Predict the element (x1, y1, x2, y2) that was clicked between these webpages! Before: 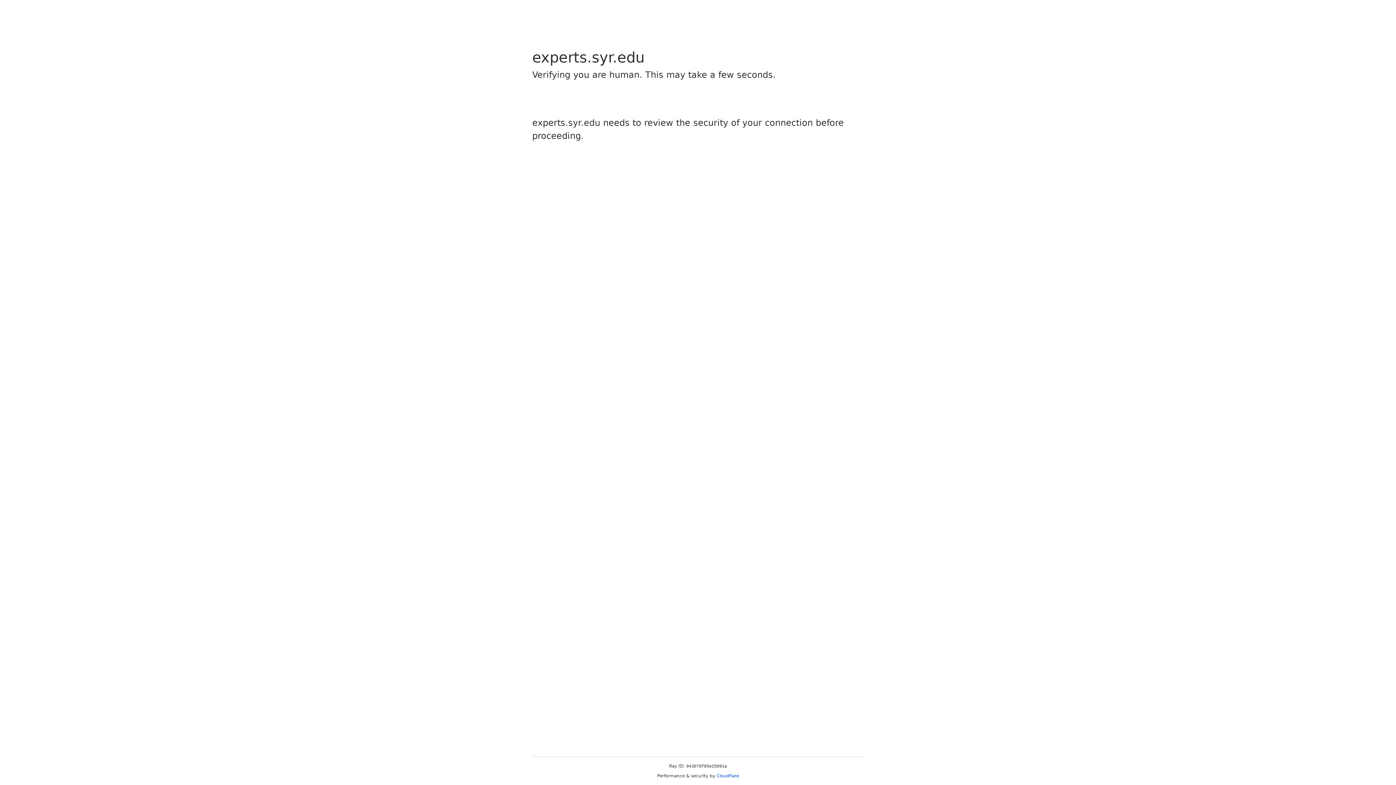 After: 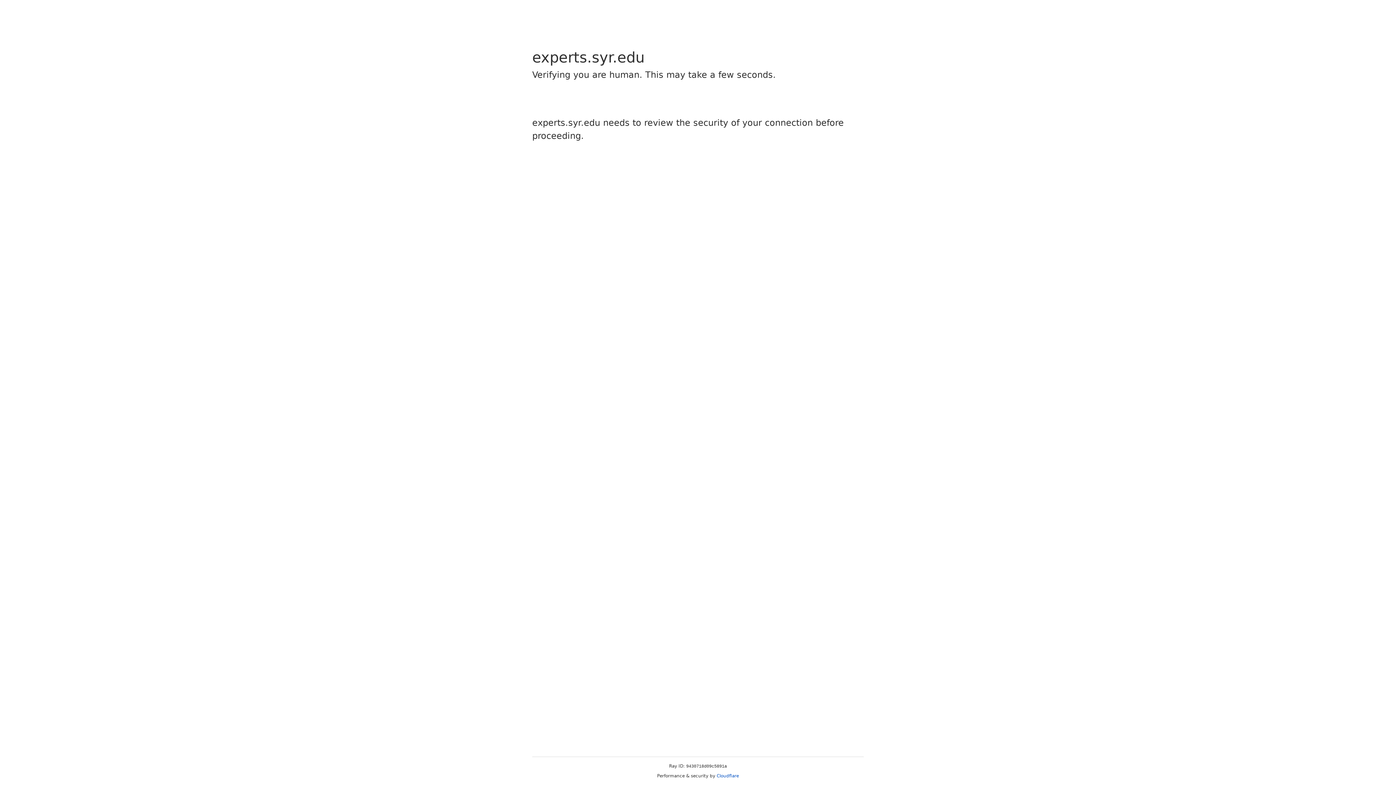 Action: label: Cloudflare bbox: (716, 773, 739, 778)